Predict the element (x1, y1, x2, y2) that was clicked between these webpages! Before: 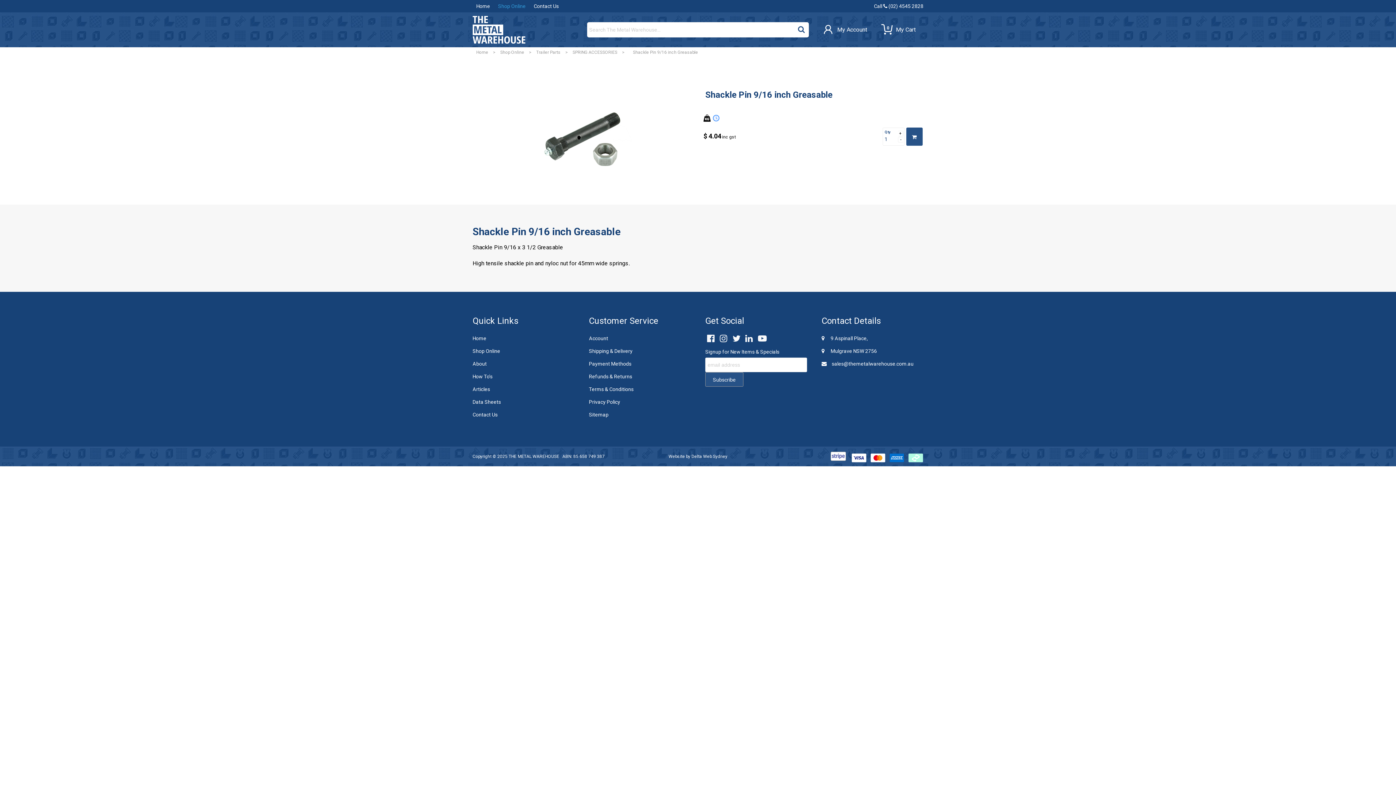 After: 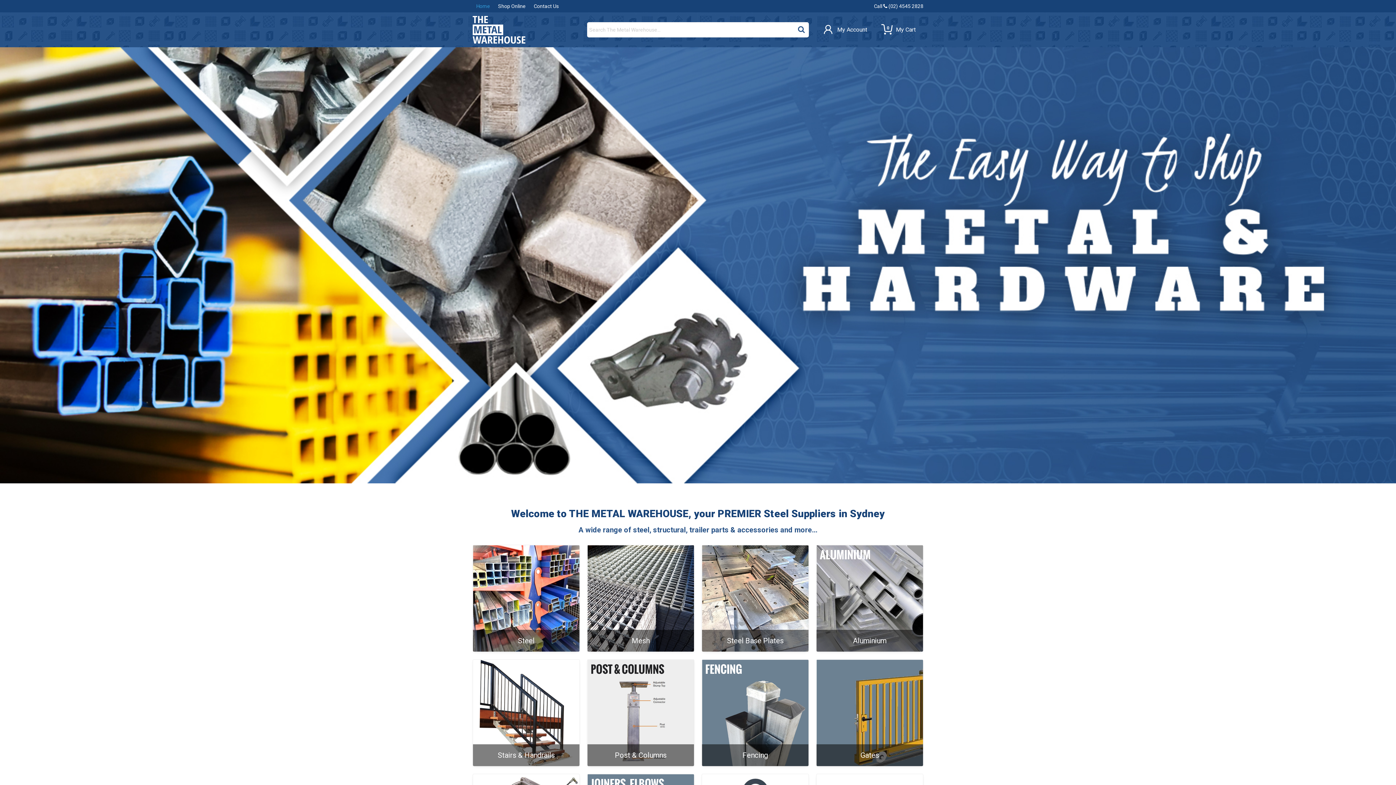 Action: bbox: (472, 332, 574, 345) label: Home